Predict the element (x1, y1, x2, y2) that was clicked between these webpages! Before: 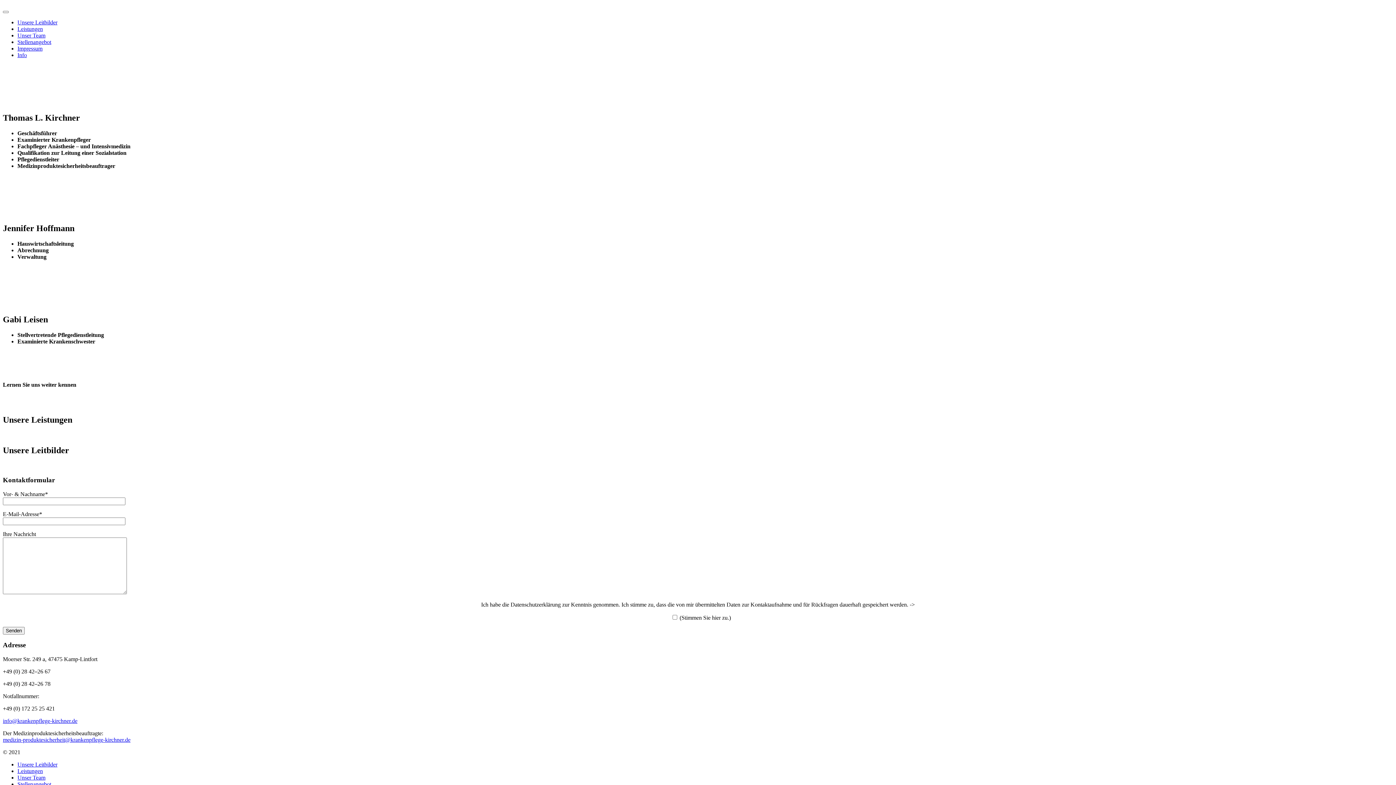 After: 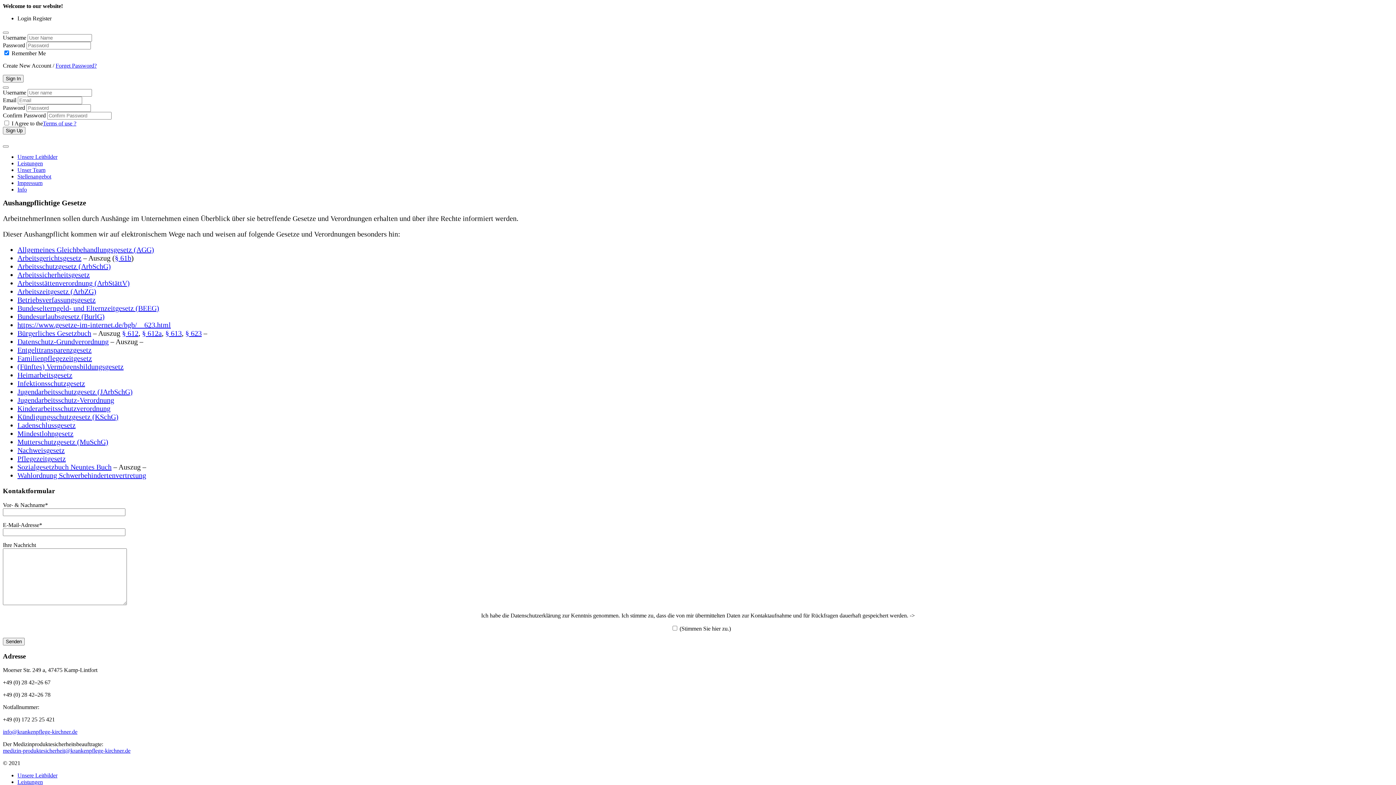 Action: bbox: (17, 44, 26, 58) label: Info